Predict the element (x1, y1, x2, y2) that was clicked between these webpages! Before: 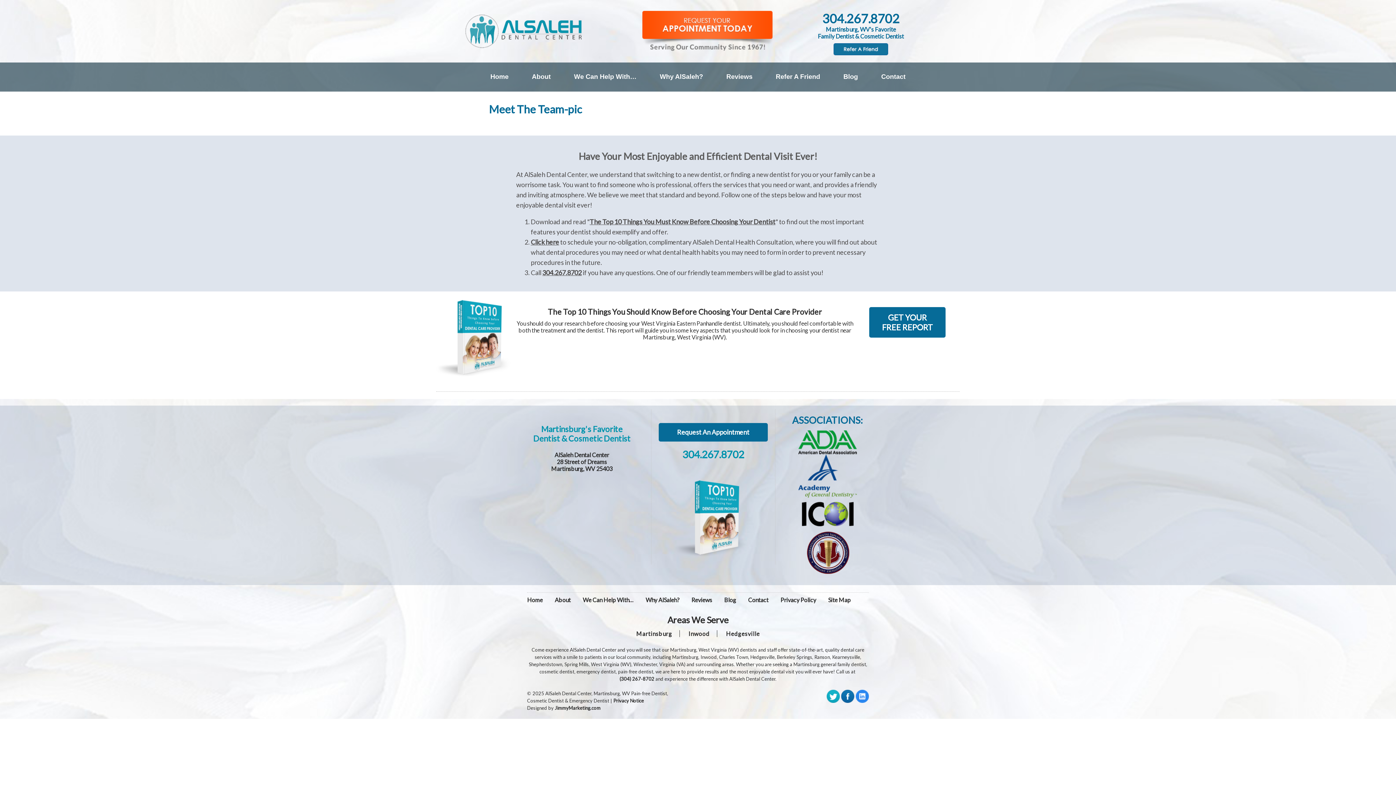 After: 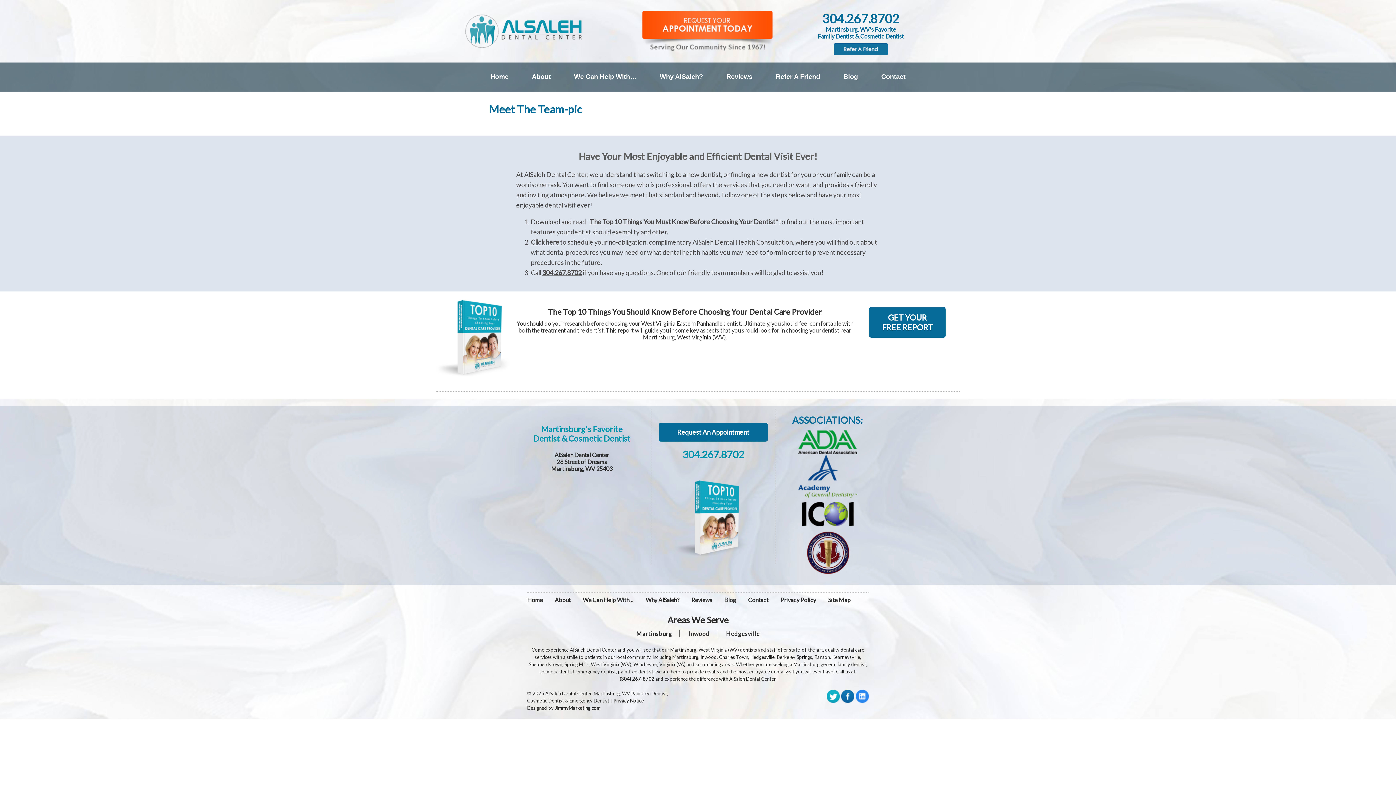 Action: bbox: (682, 448, 744, 460) label: 304.267.8702